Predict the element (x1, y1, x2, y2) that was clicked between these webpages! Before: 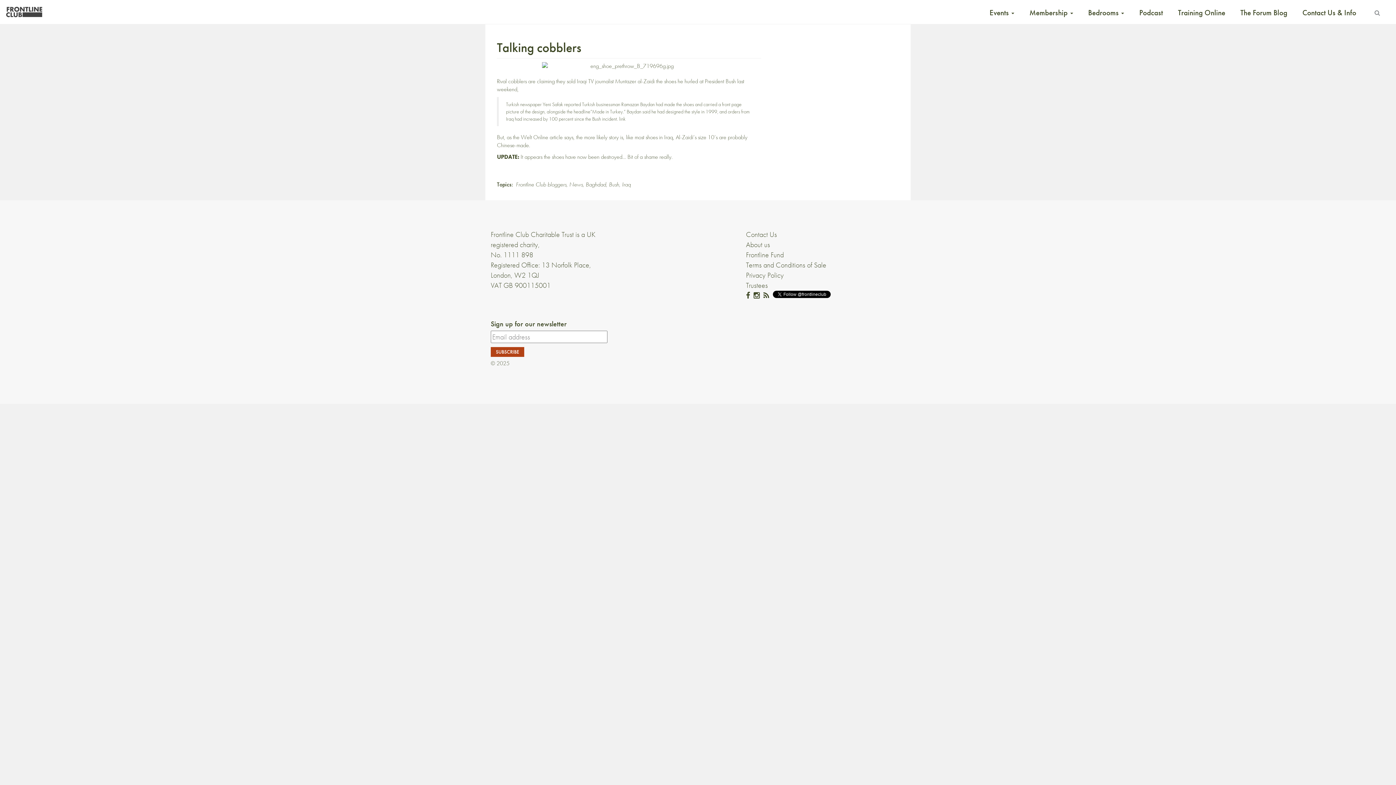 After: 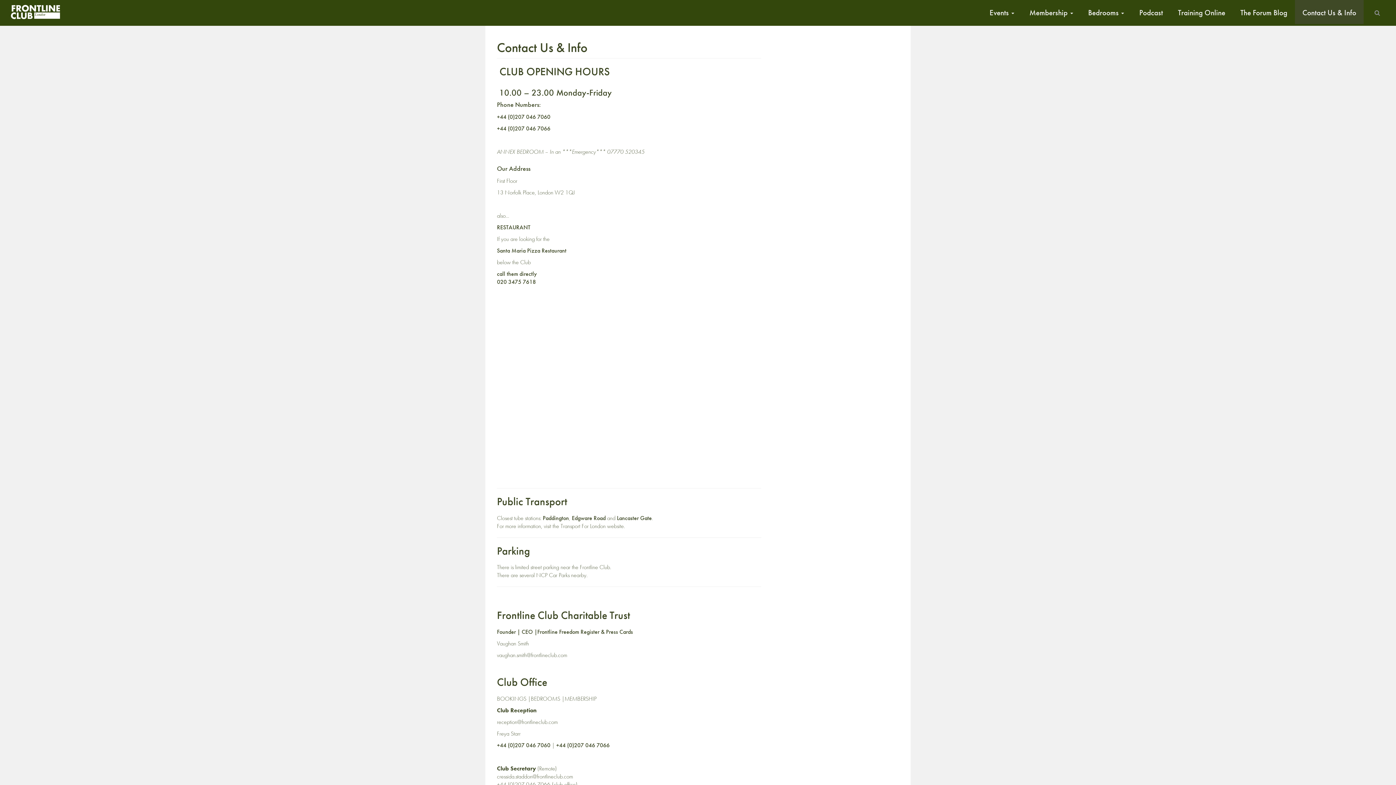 Action: label: Contact Us bbox: (746, 229, 777, 239)